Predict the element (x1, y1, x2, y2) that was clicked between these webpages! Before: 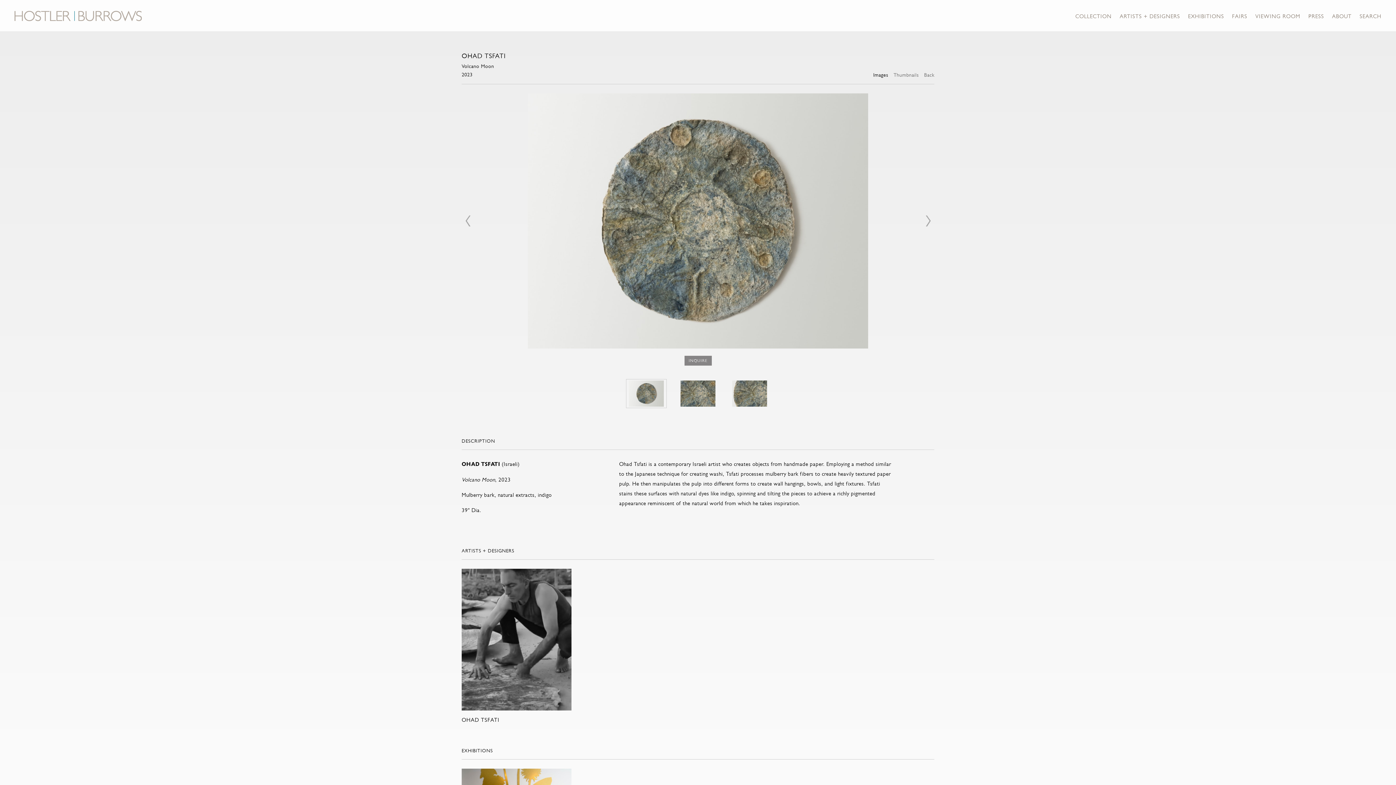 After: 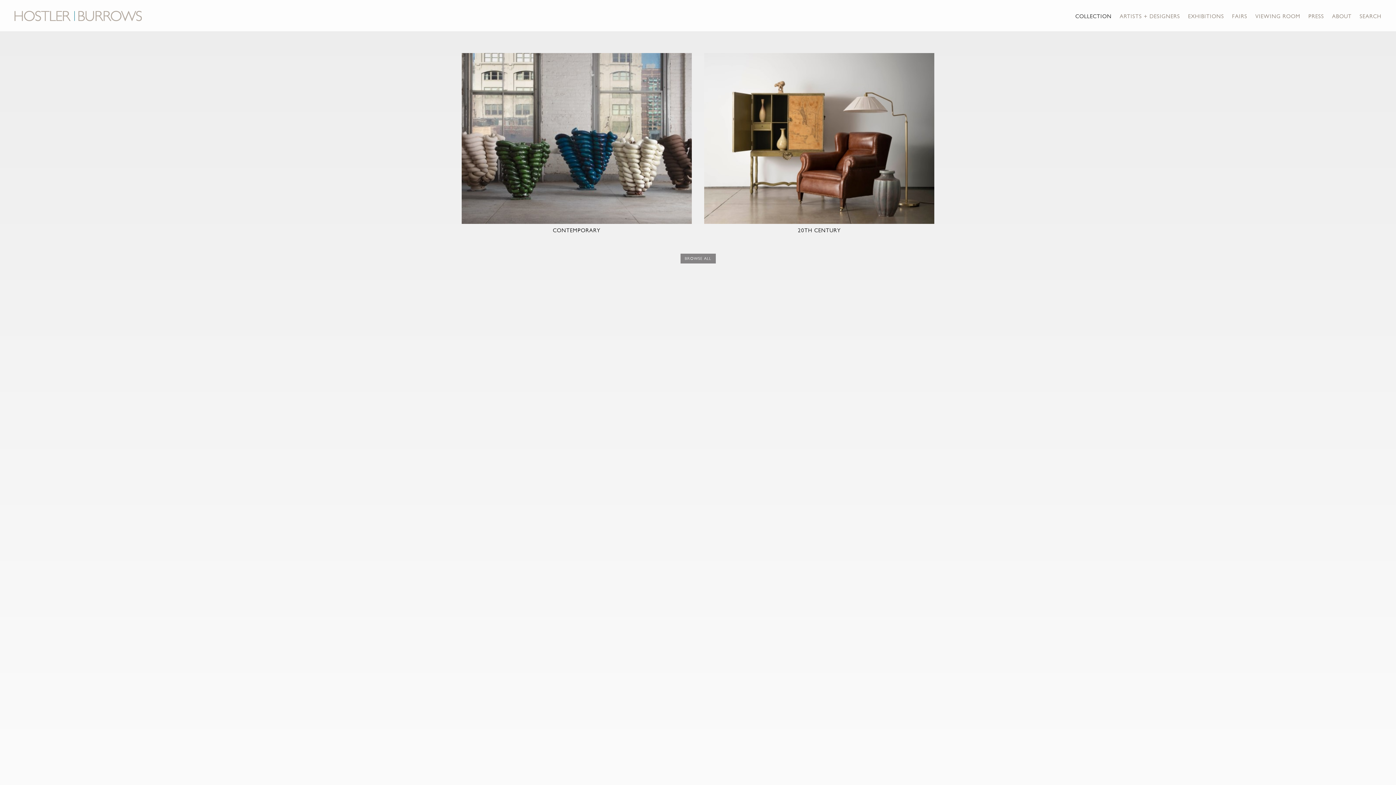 Action: bbox: (1075, 13, 1112, 19) label: COLLECTION